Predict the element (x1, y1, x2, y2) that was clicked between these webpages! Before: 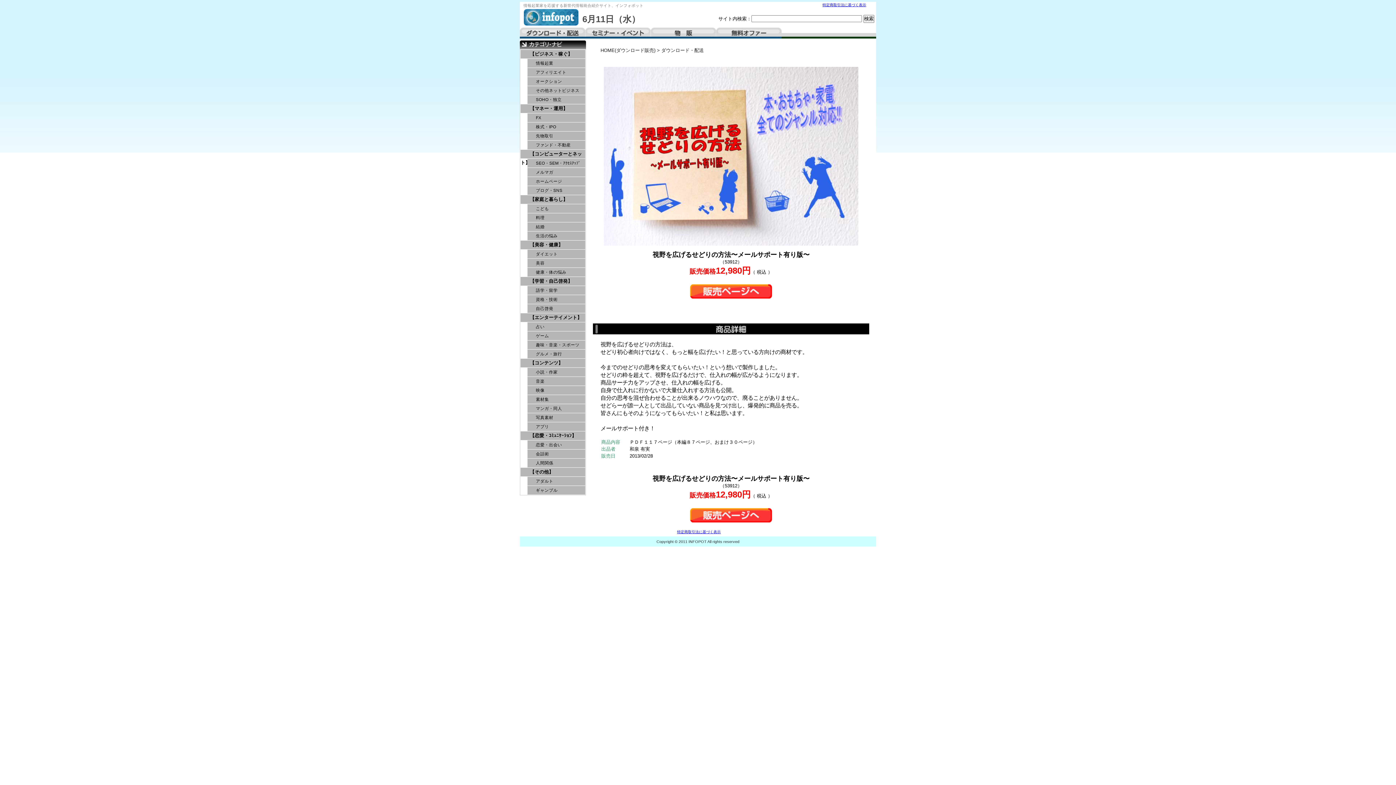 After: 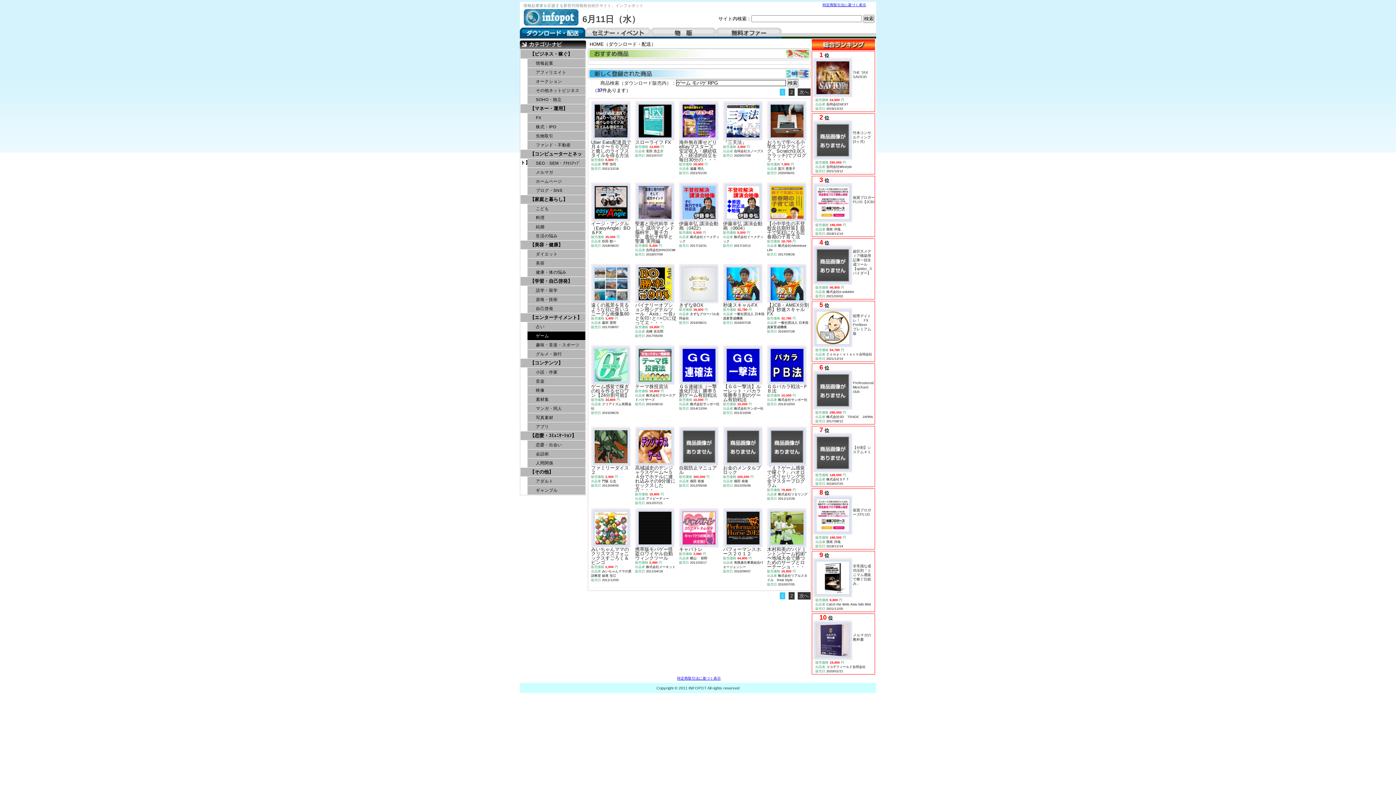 Action: bbox: (527, 331, 585, 340) label: ゲーム